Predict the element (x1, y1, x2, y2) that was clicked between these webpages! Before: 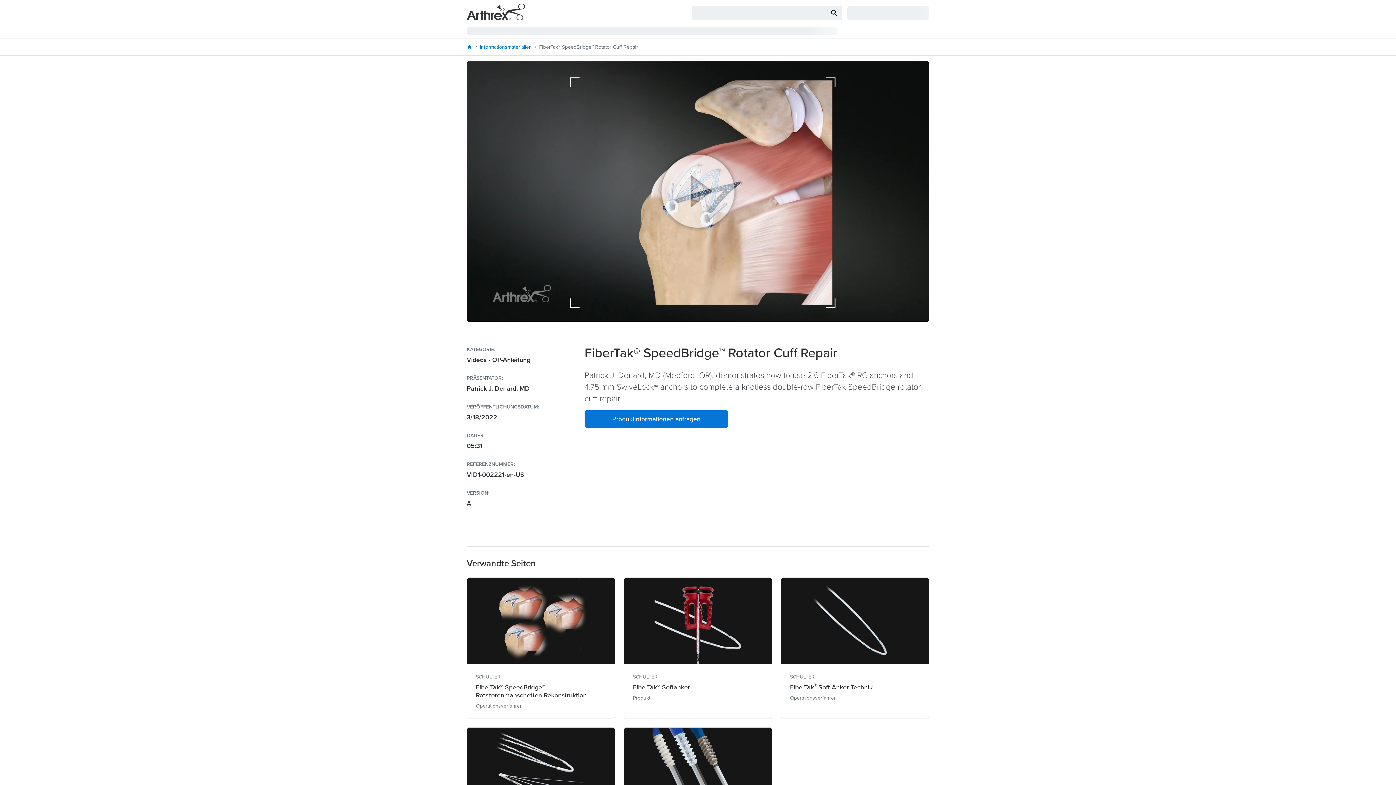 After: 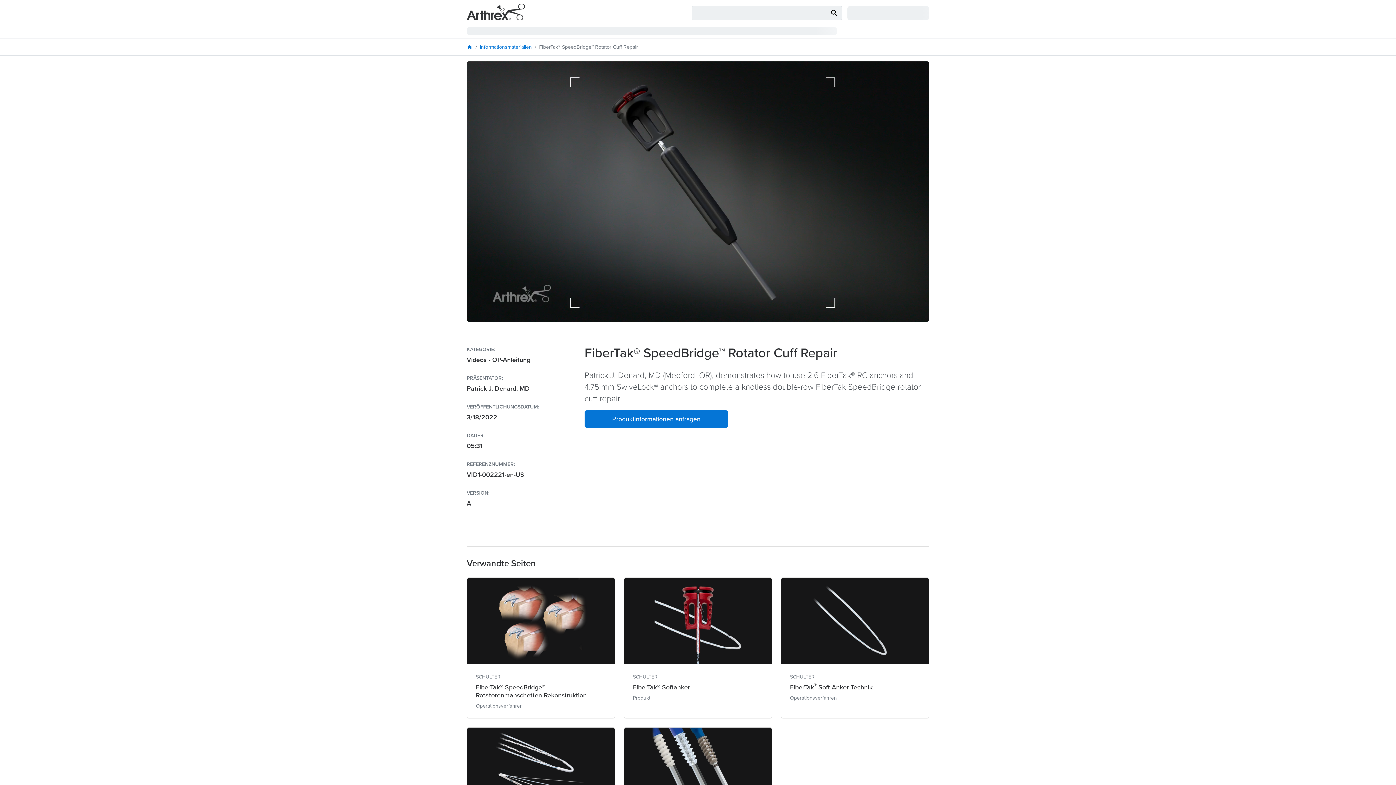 Action: label: Video abspielen bbox: (466, 61, 929, 321)